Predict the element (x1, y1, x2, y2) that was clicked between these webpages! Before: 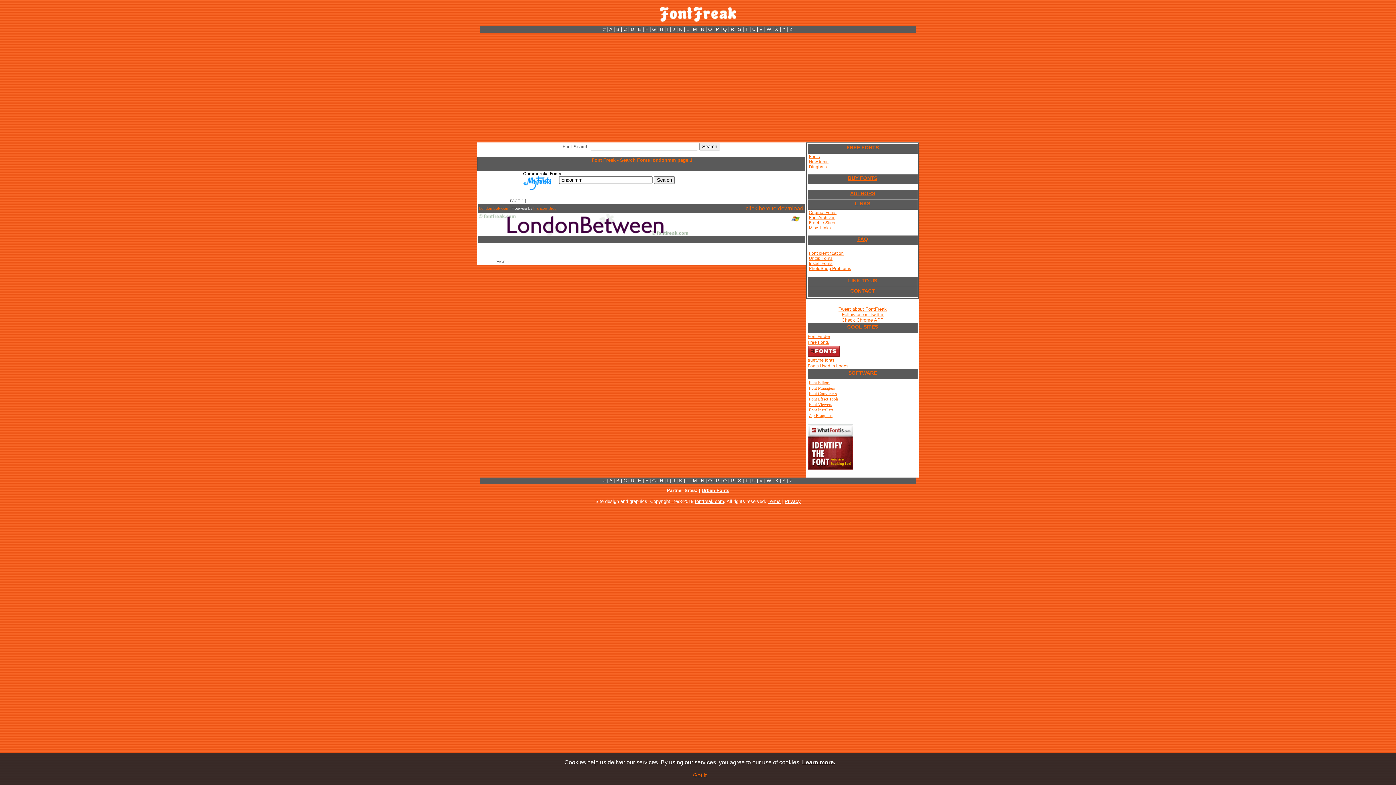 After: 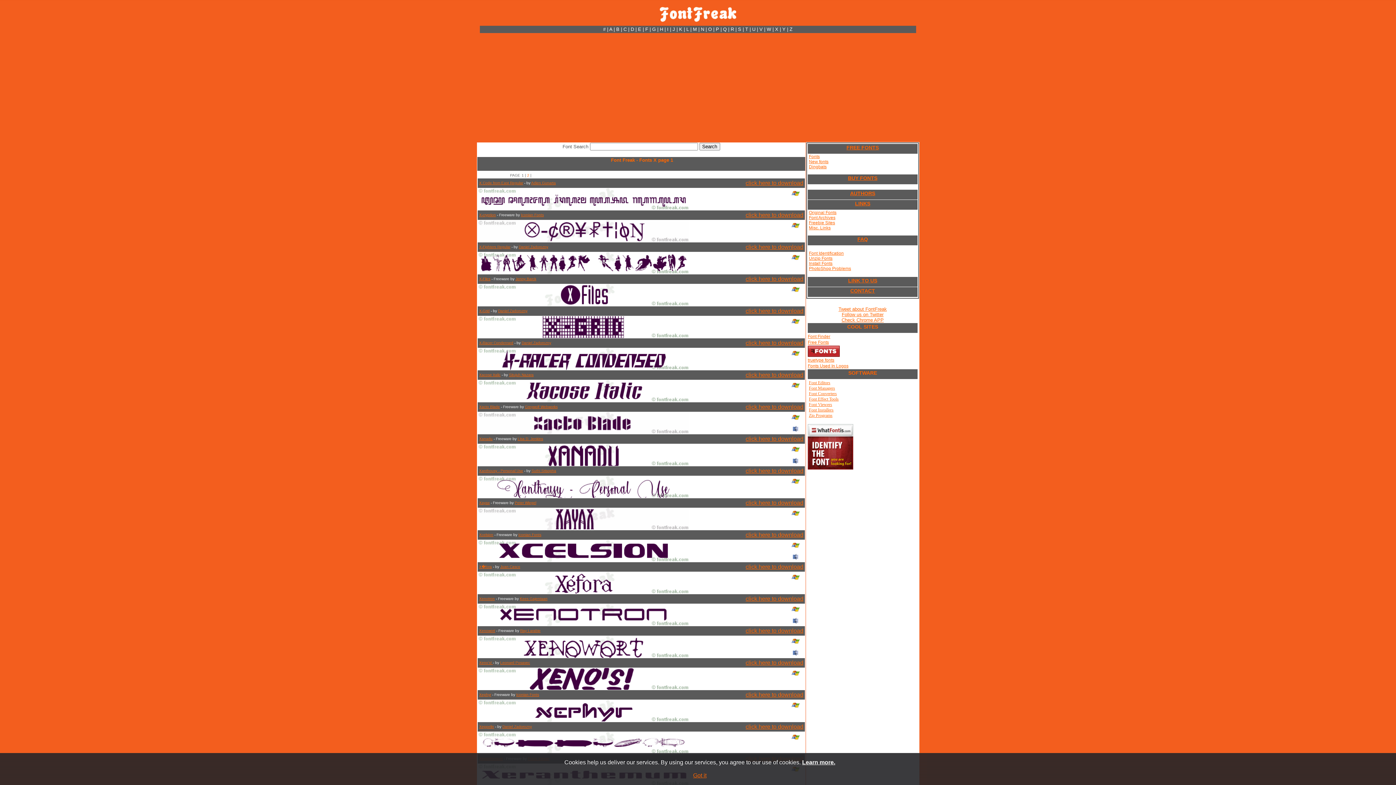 Action: label: X bbox: (775, 26, 778, 32)